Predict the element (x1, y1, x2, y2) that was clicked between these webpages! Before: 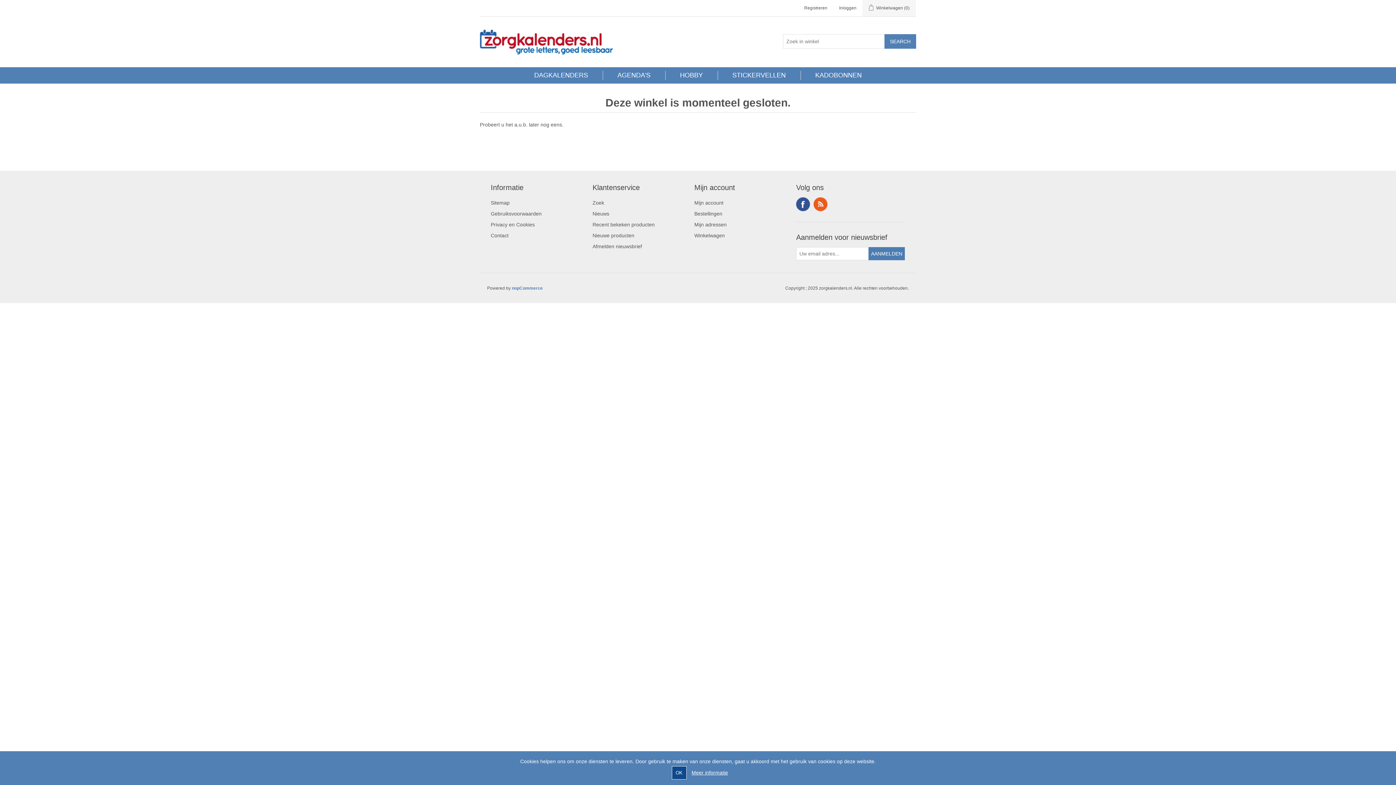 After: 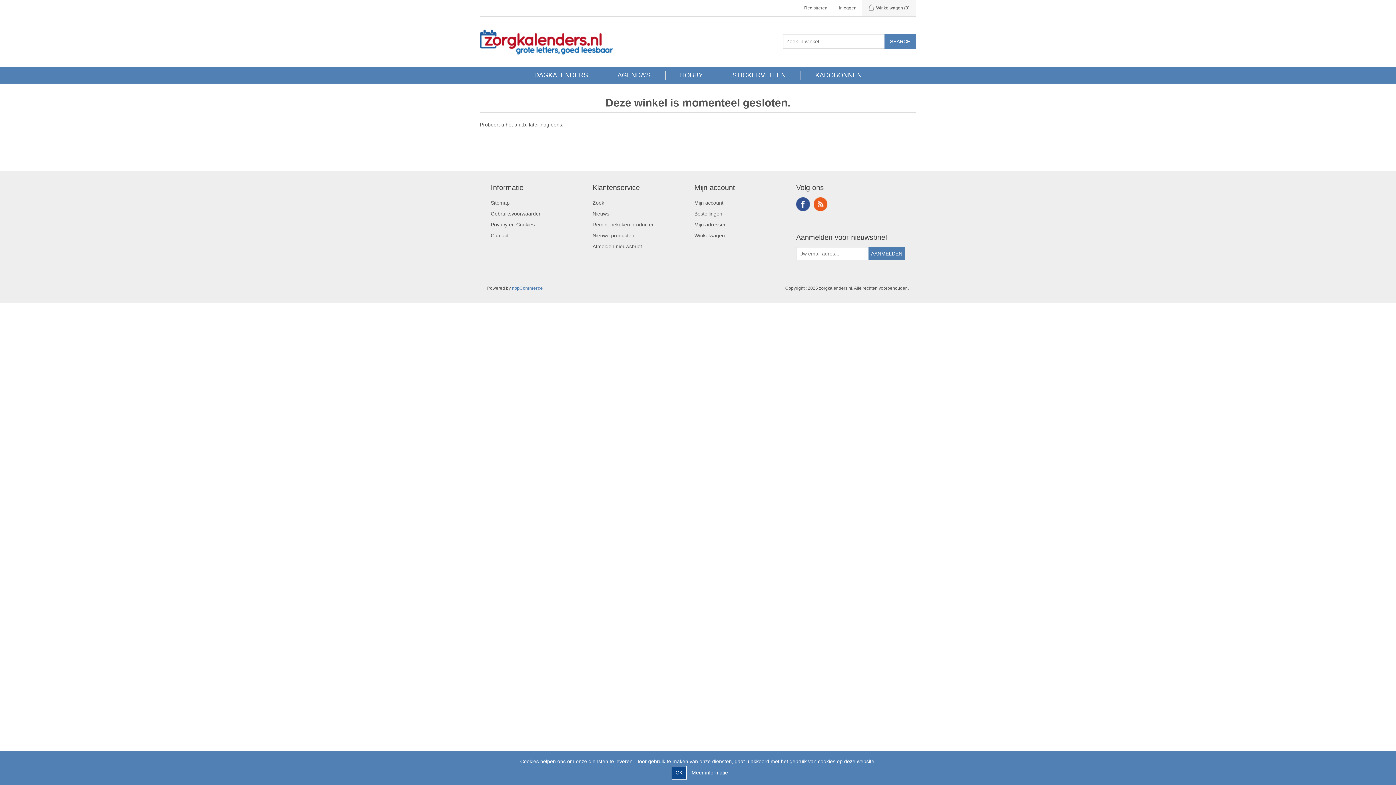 Action: label: KADOBONNEN bbox: (808, 70, 869, 80)